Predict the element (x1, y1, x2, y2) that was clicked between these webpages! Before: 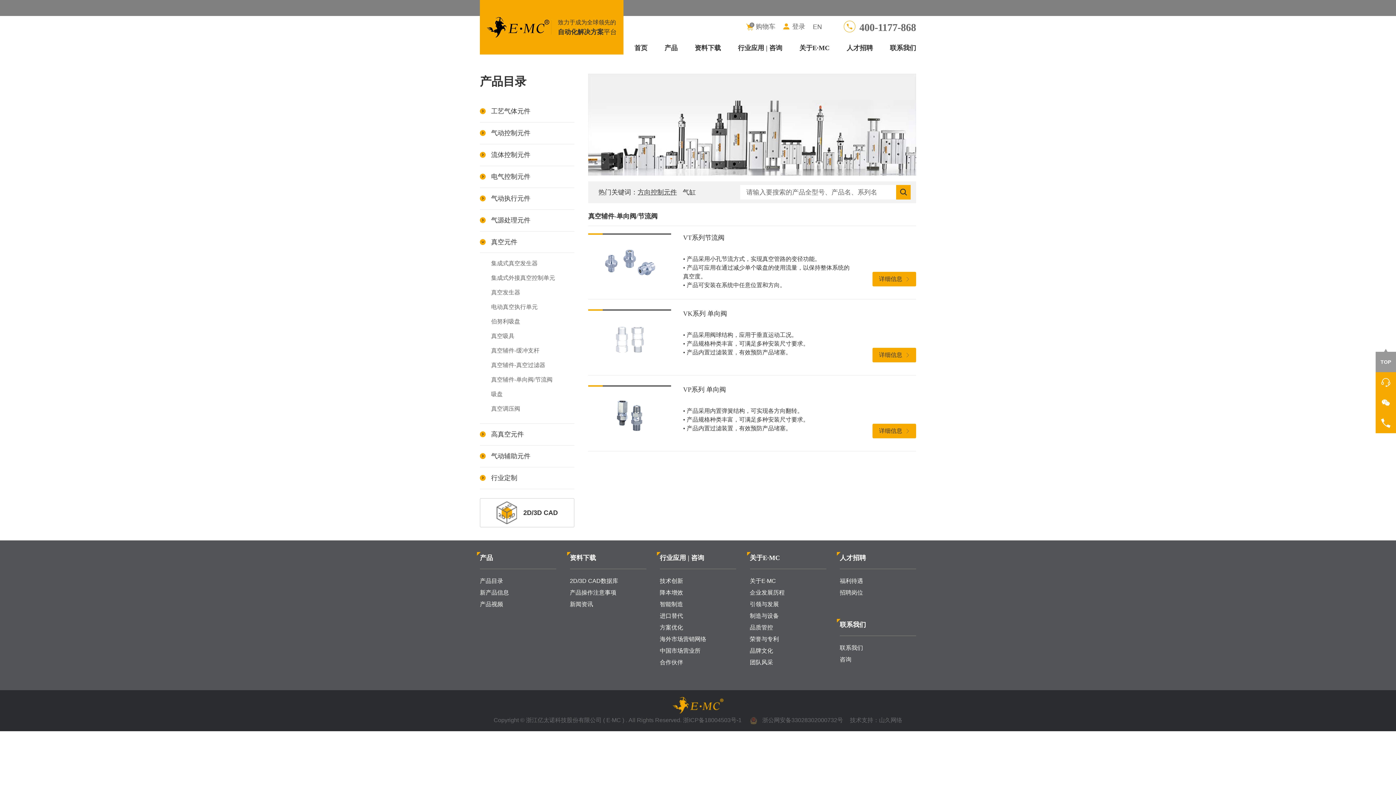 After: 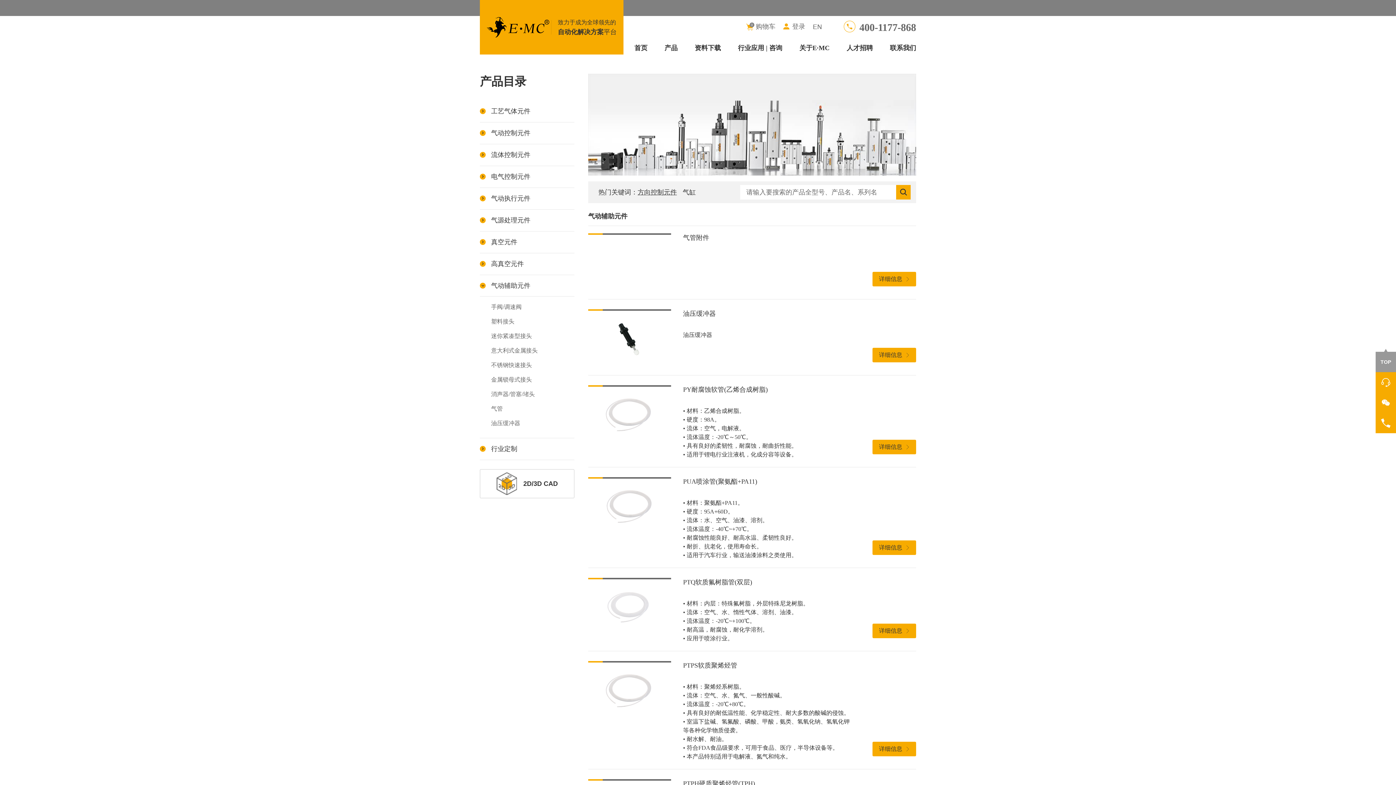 Action: label: 气动辅助元件 bbox: (491, 452, 530, 460)